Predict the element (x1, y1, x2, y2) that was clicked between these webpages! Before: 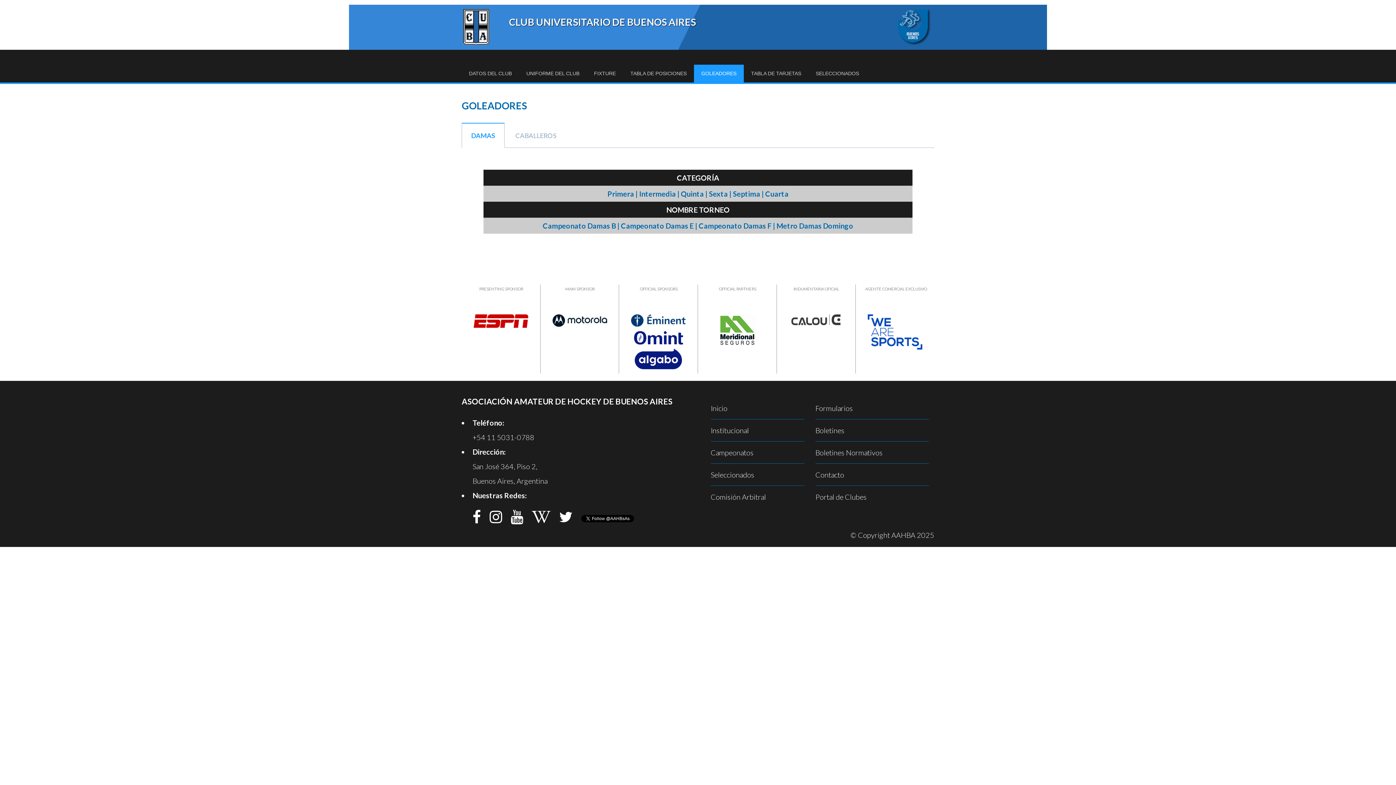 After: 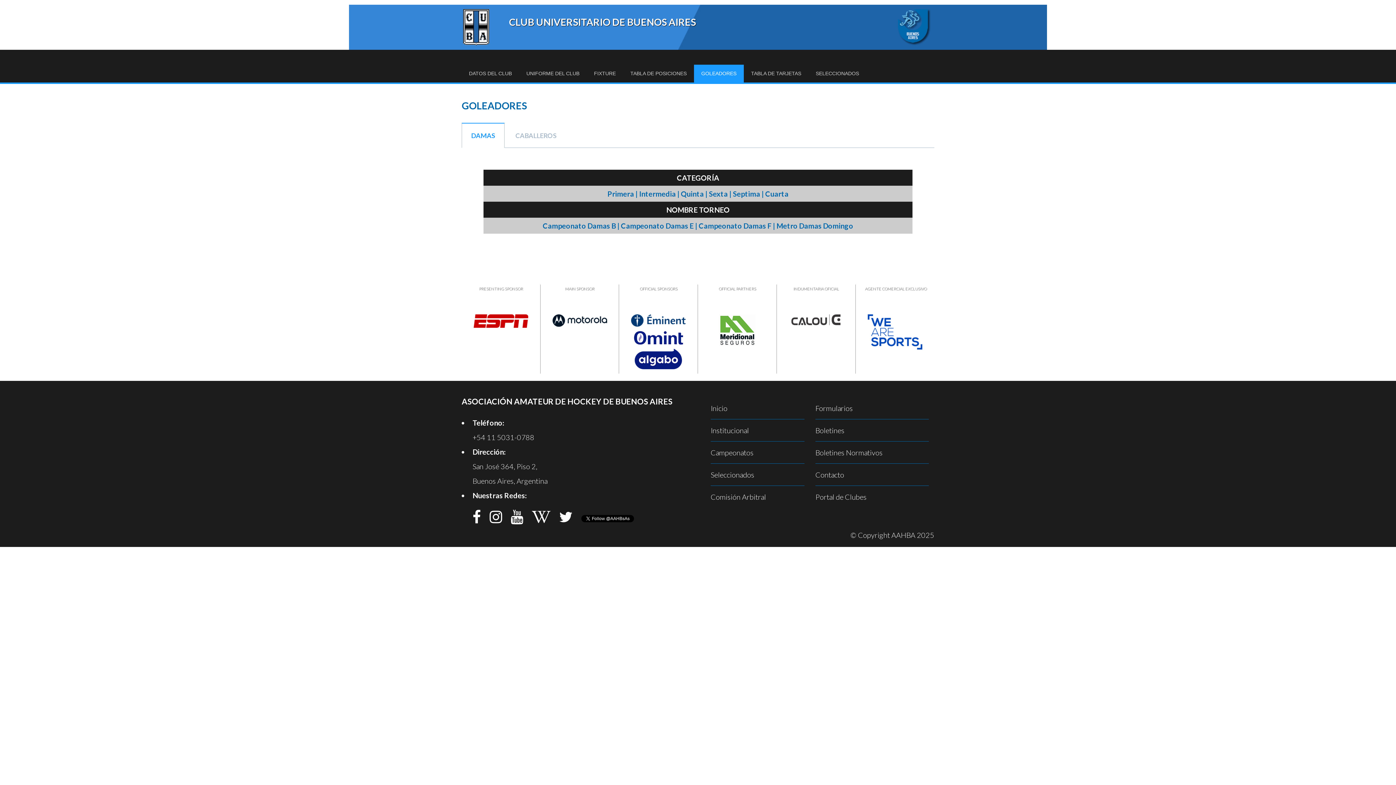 Action: bbox: (719, 339, 755, 347)